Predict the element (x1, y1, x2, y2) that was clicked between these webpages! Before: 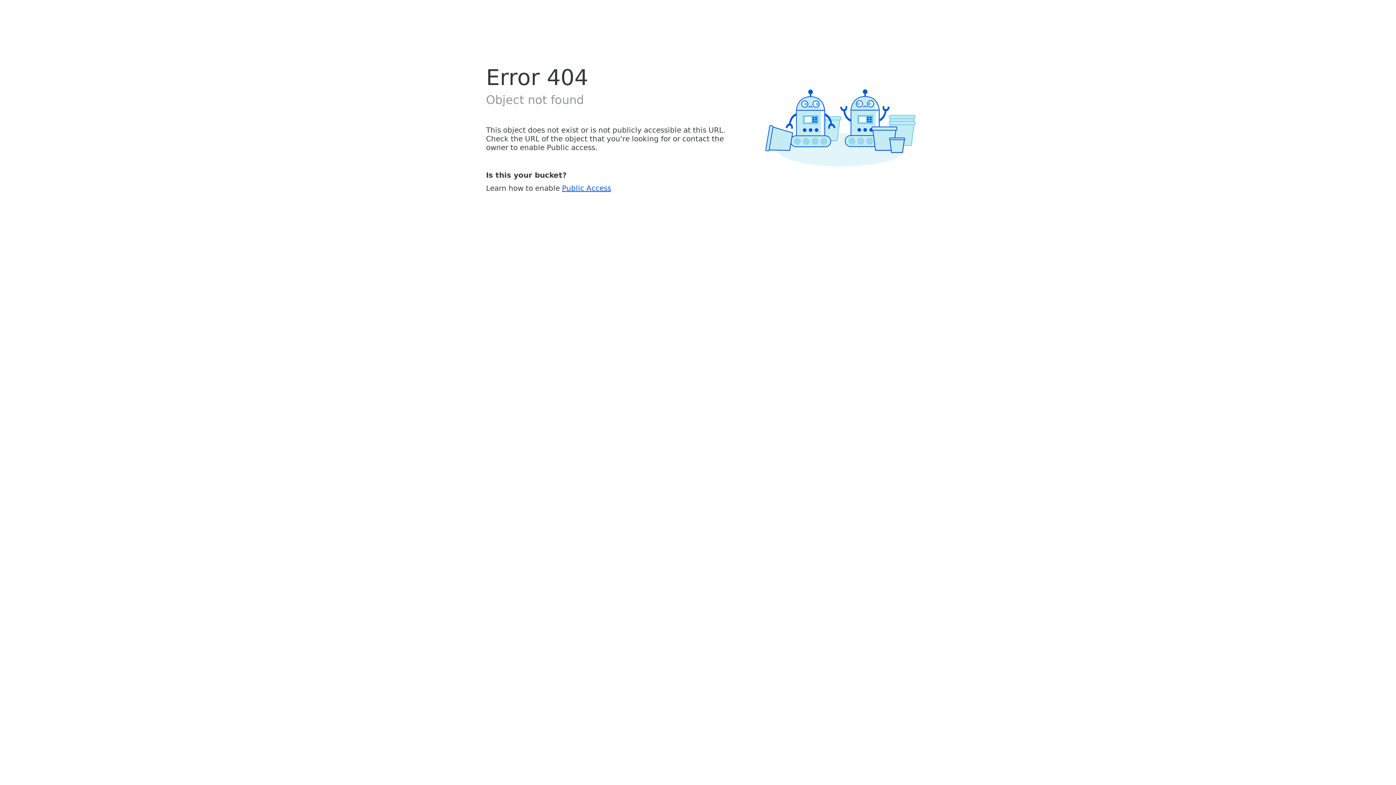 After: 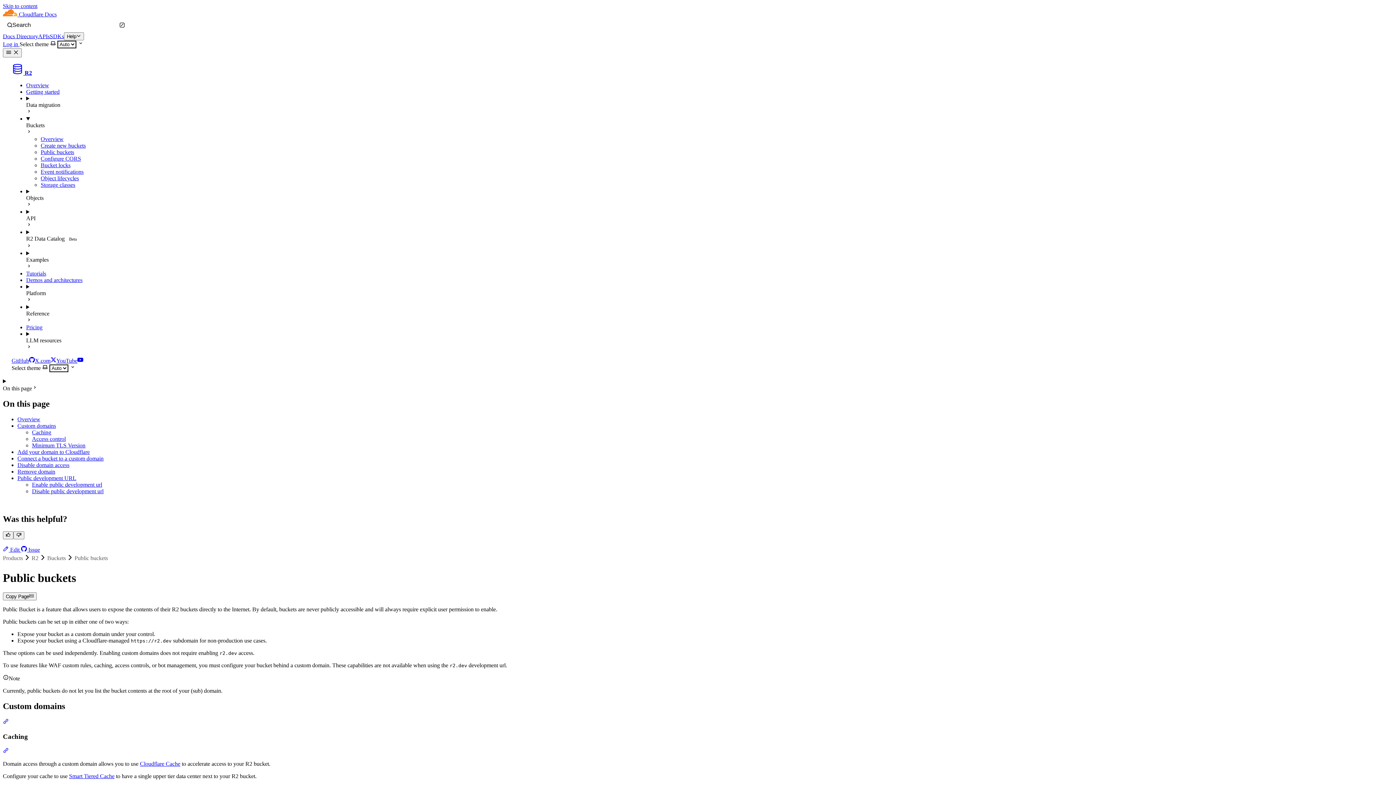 Action: label: Public Access bbox: (562, 183, 611, 192)